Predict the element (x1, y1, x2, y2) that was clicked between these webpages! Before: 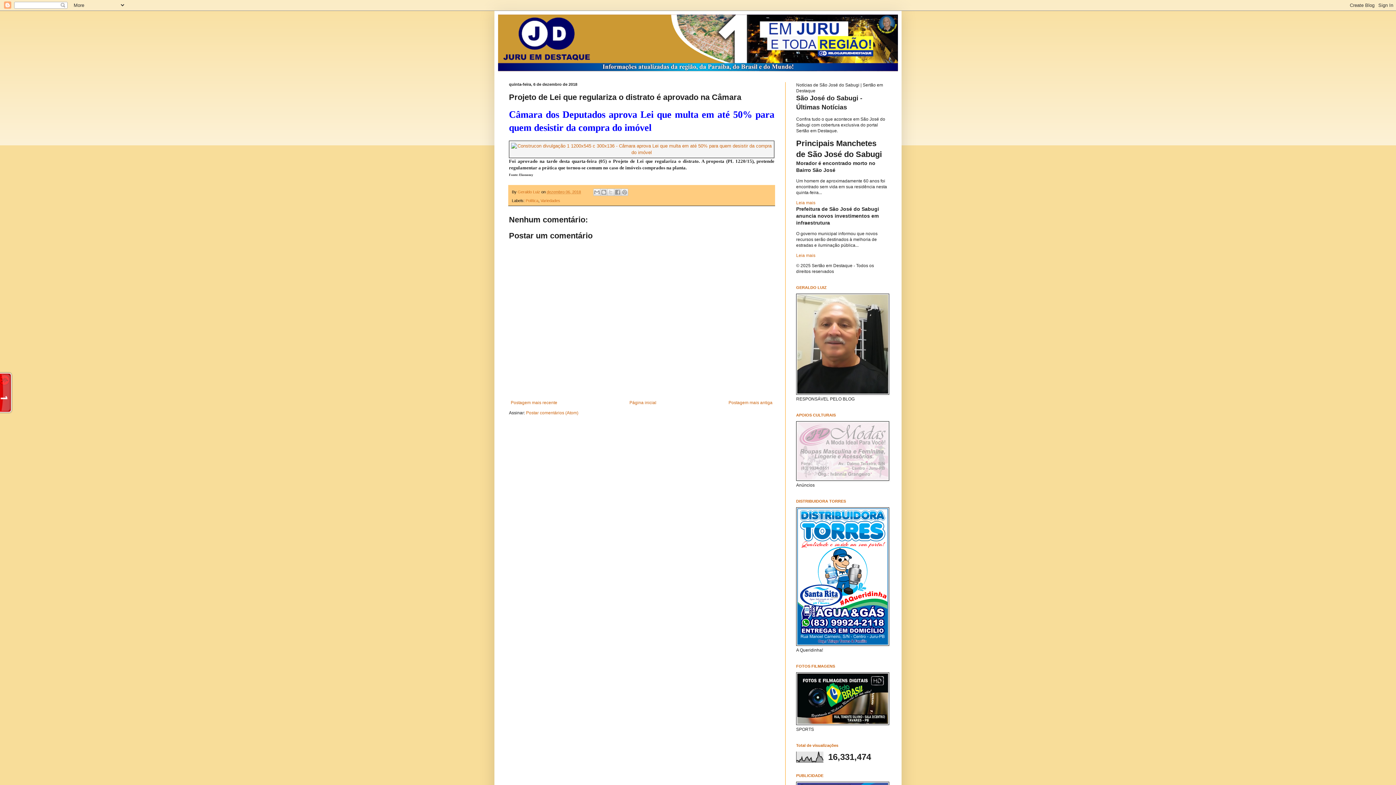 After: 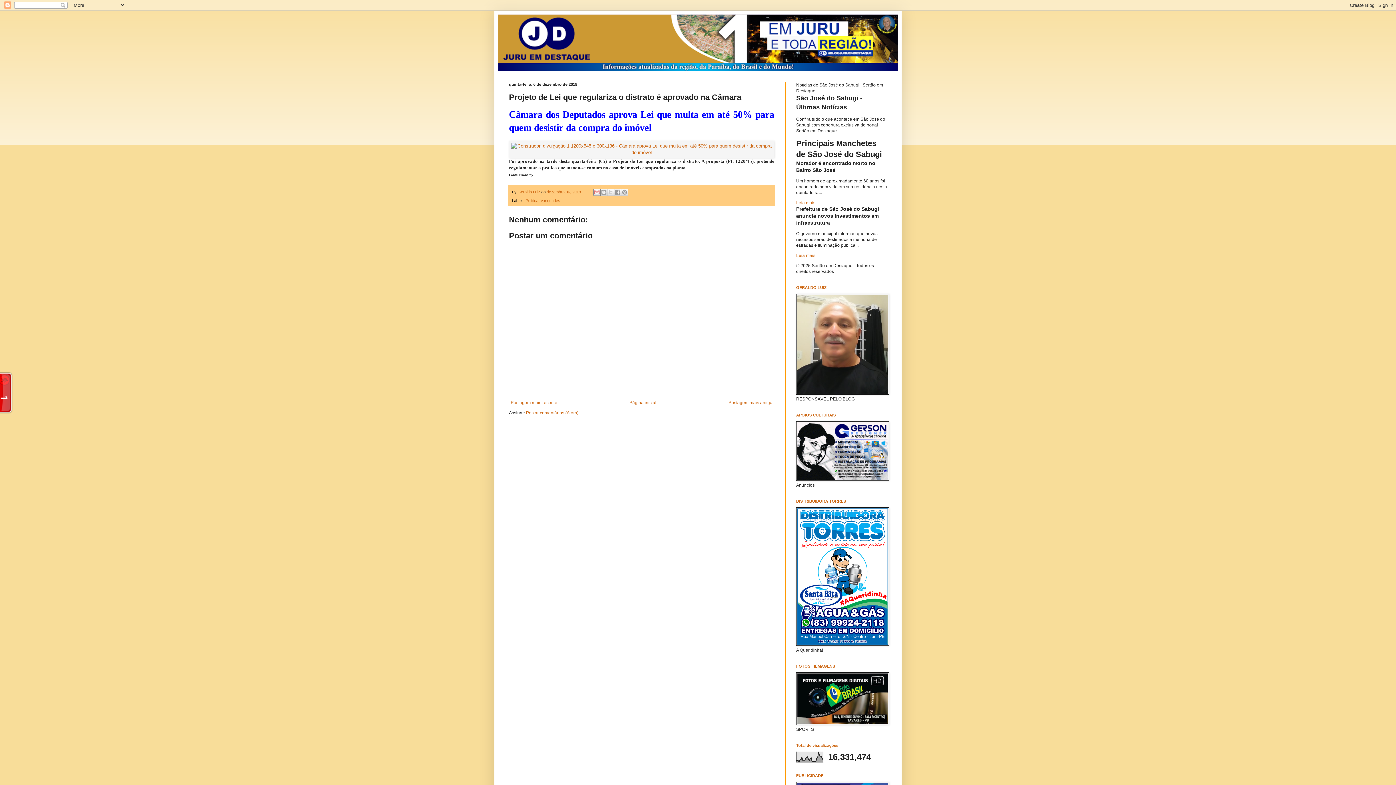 Action: label: Enviar por e-mail bbox: (593, 188, 600, 196)